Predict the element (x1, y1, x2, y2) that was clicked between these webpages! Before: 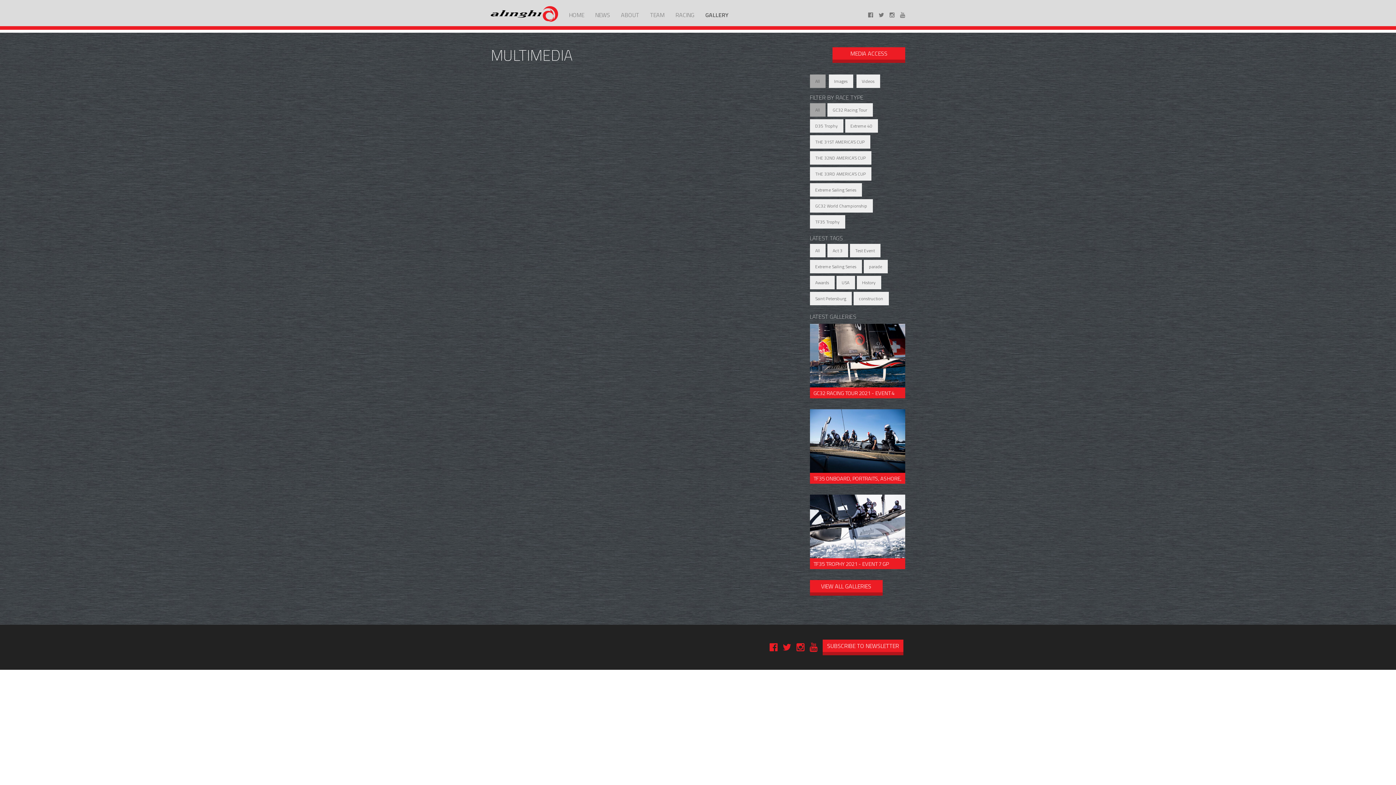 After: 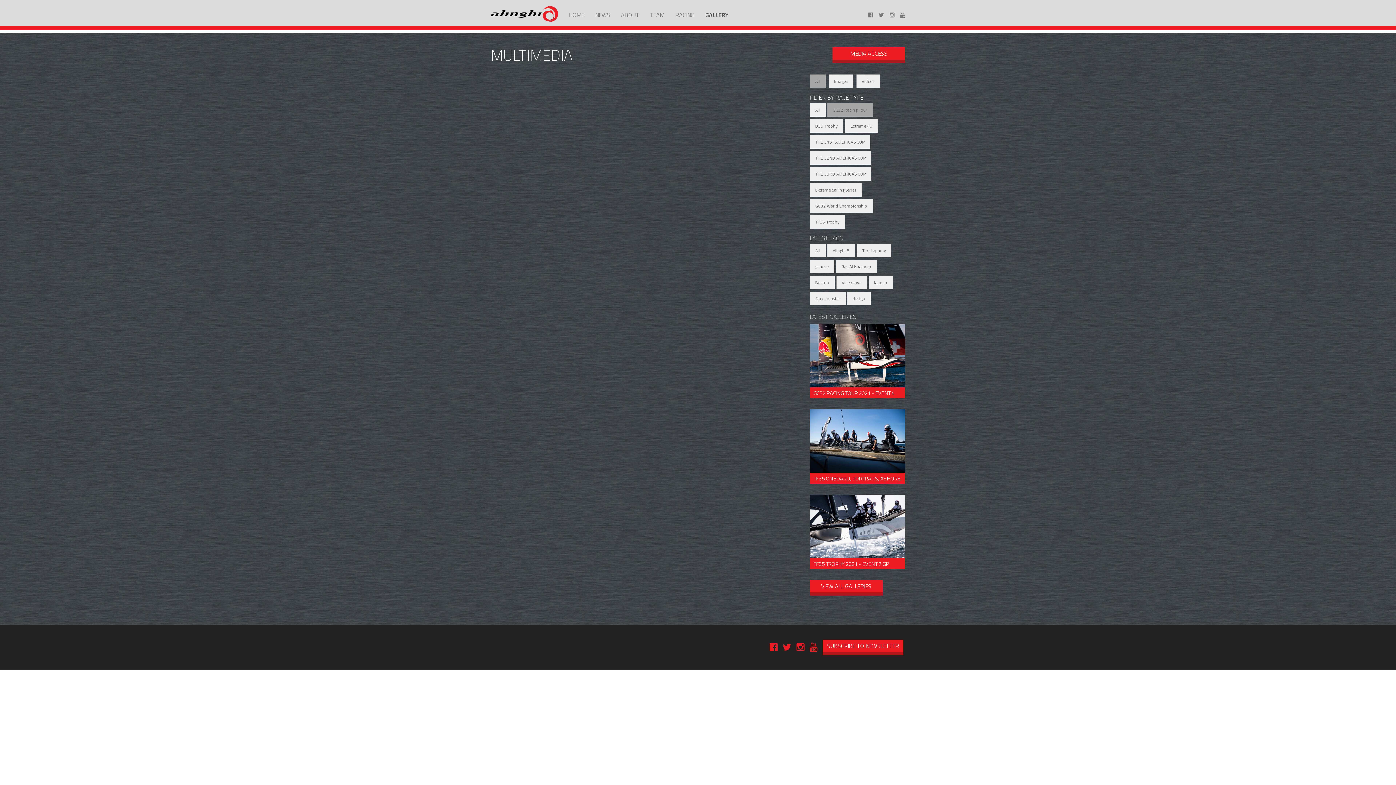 Action: bbox: (827, 103, 872, 116) label: GC32 Racing Tour